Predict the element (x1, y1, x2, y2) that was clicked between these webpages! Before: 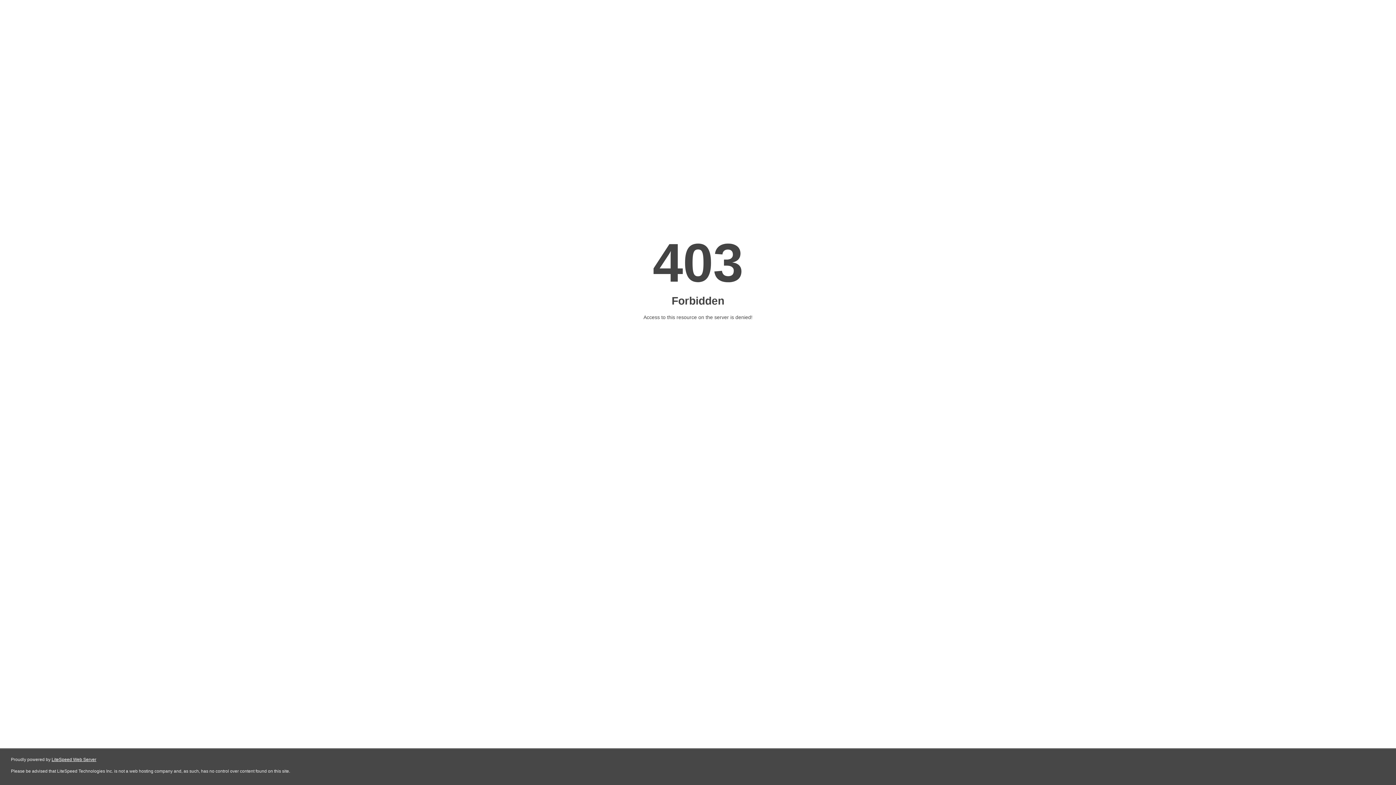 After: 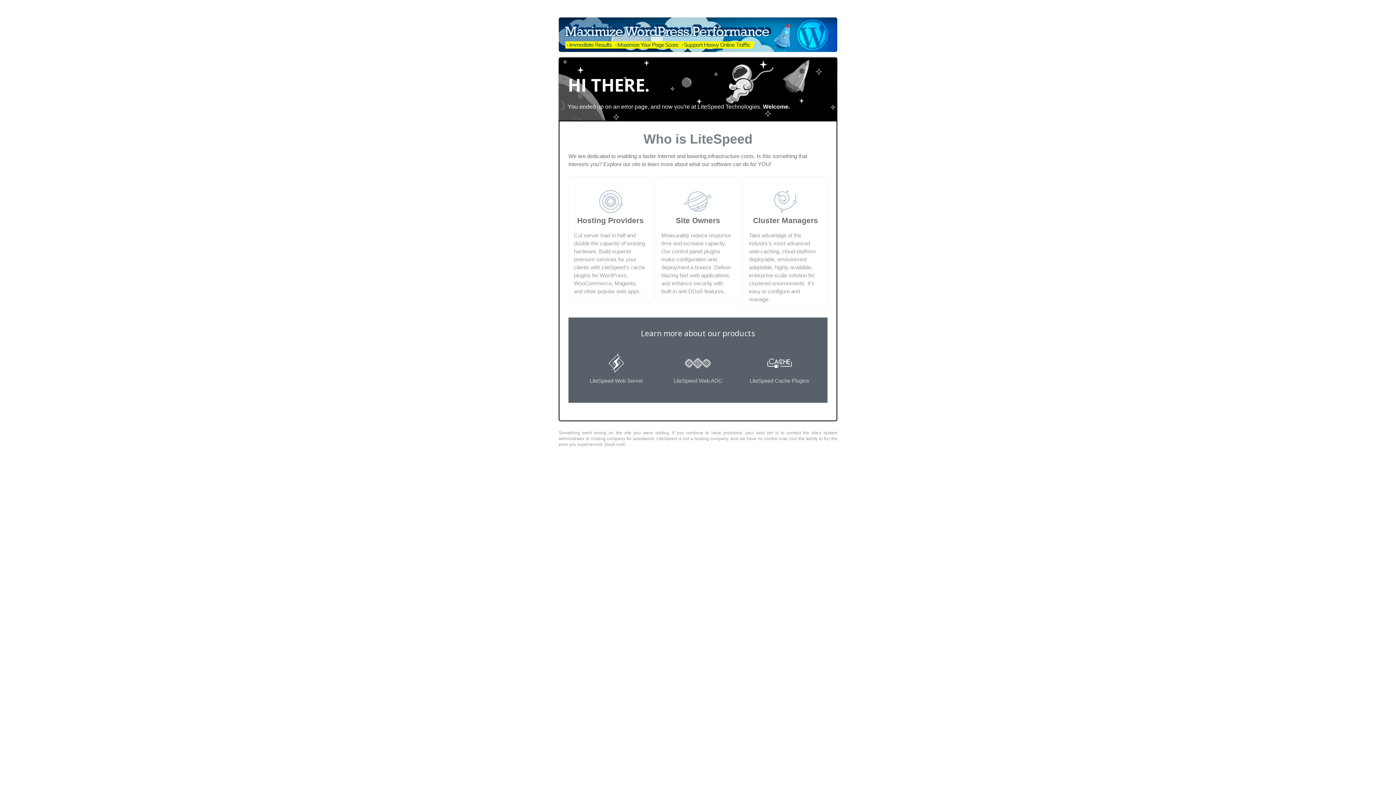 Action: bbox: (51, 757, 96, 762) label: LiteSpeed Web Server